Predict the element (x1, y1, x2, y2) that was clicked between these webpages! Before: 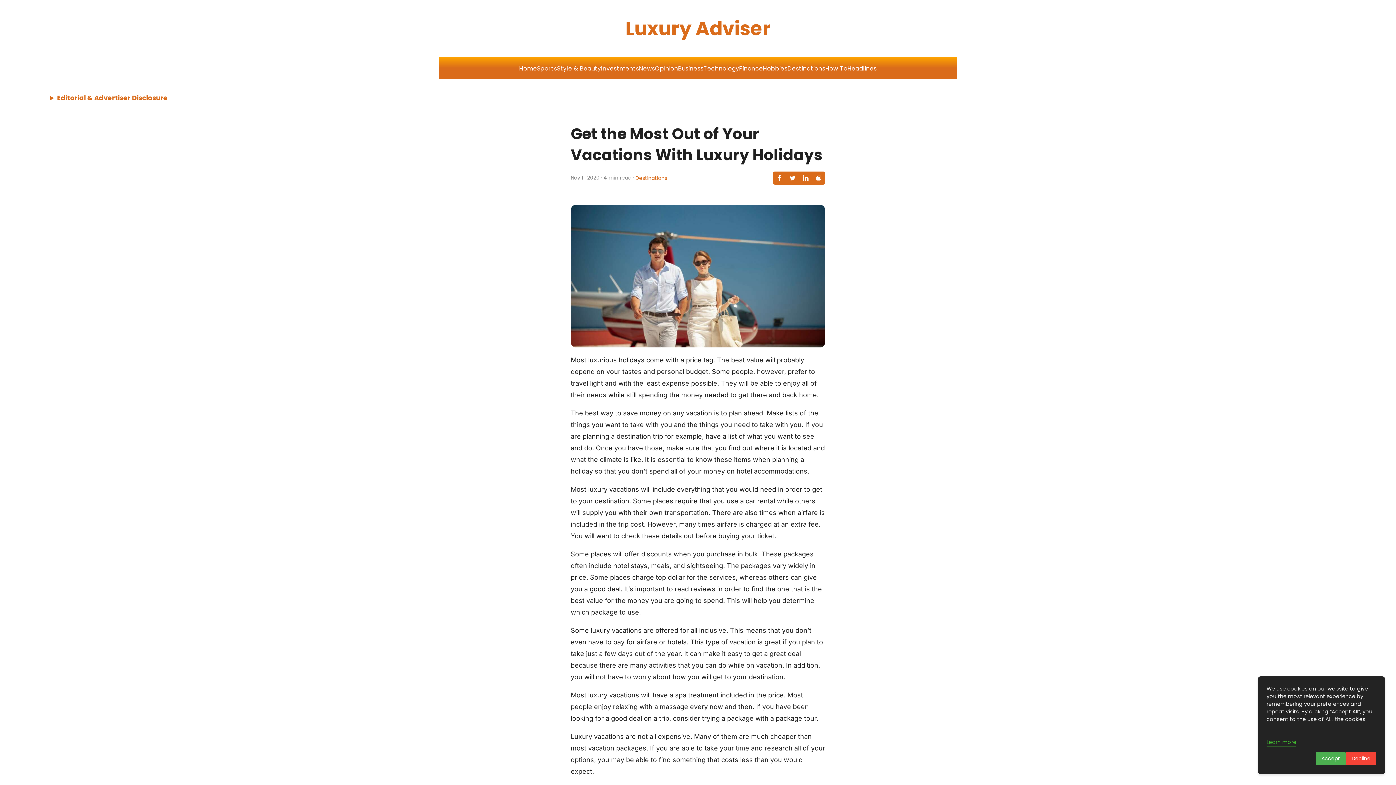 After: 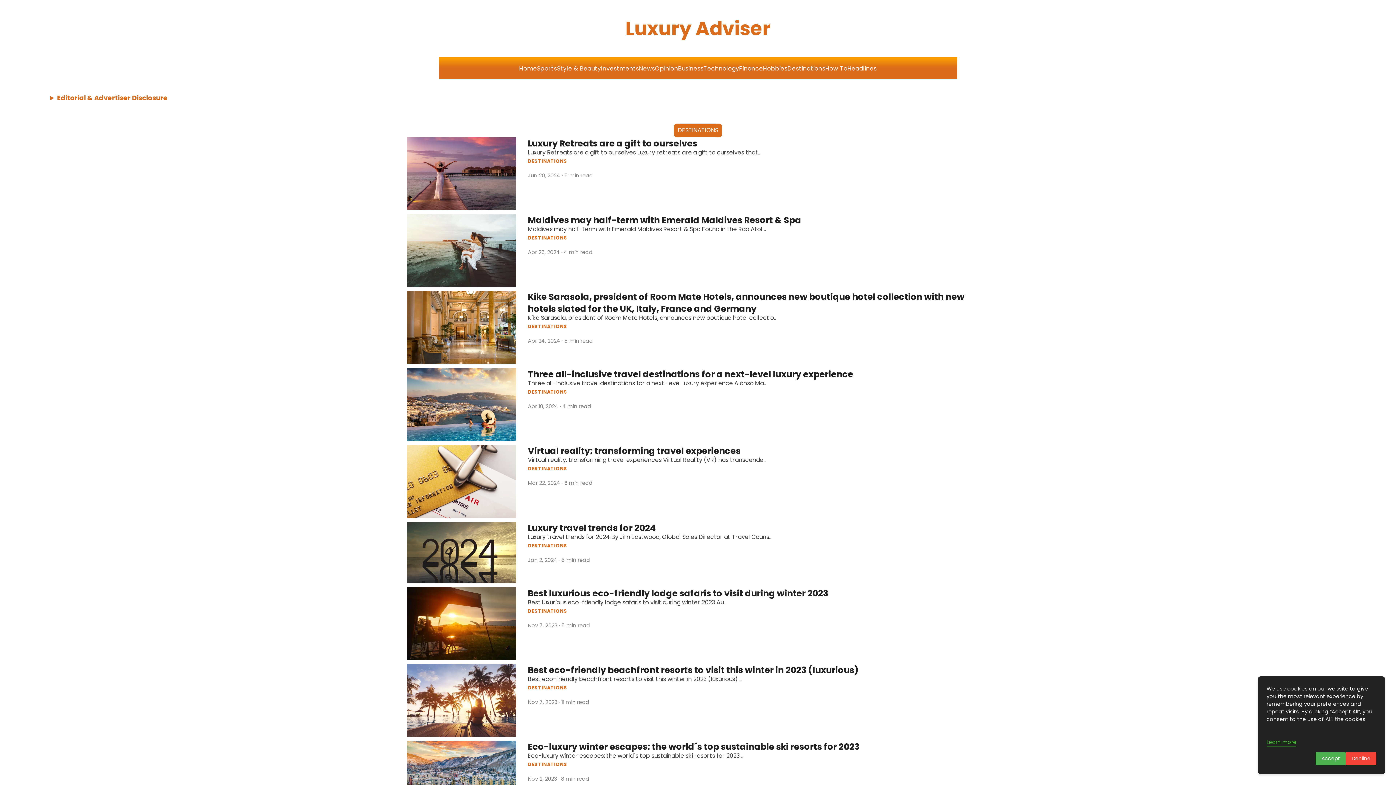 Action: bbox: (787, 64, 825, 72) label: Destinations